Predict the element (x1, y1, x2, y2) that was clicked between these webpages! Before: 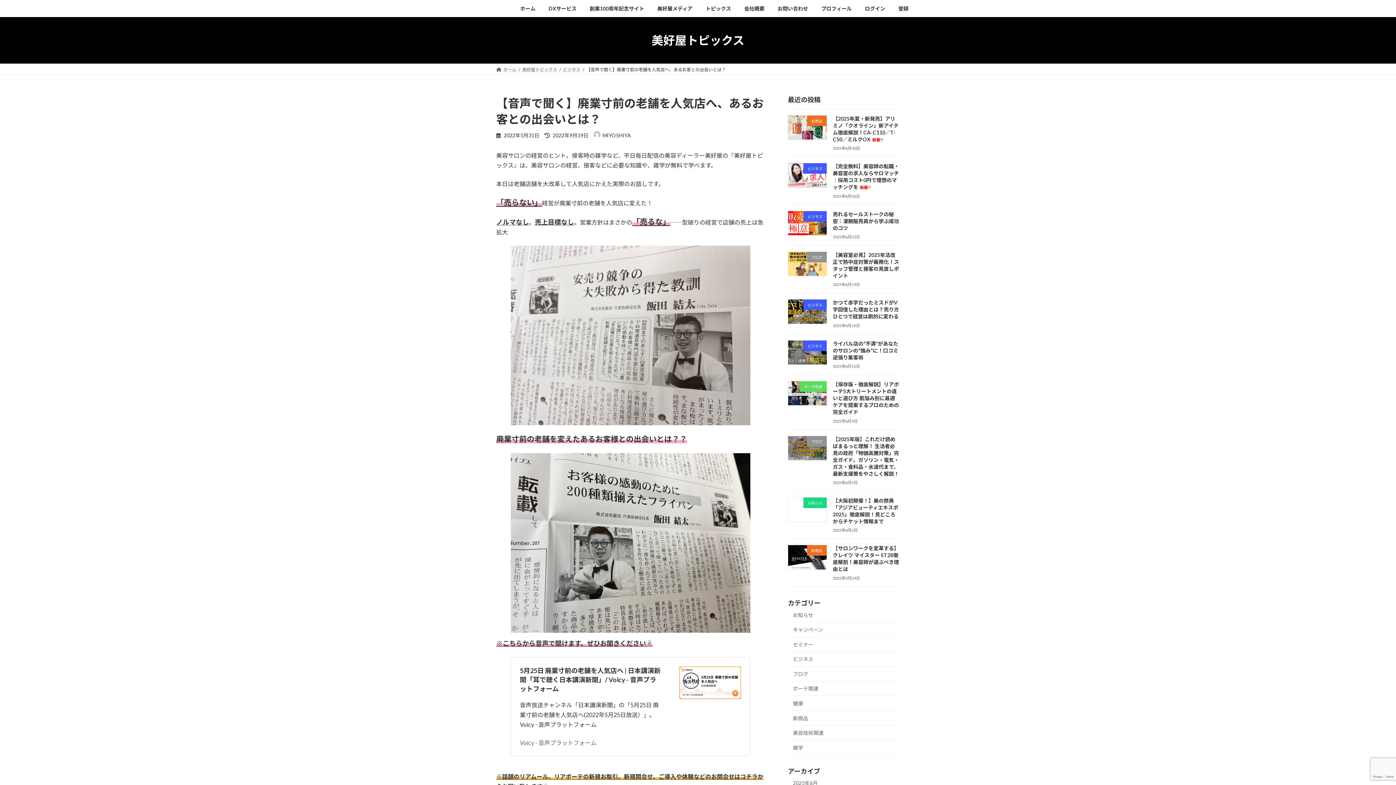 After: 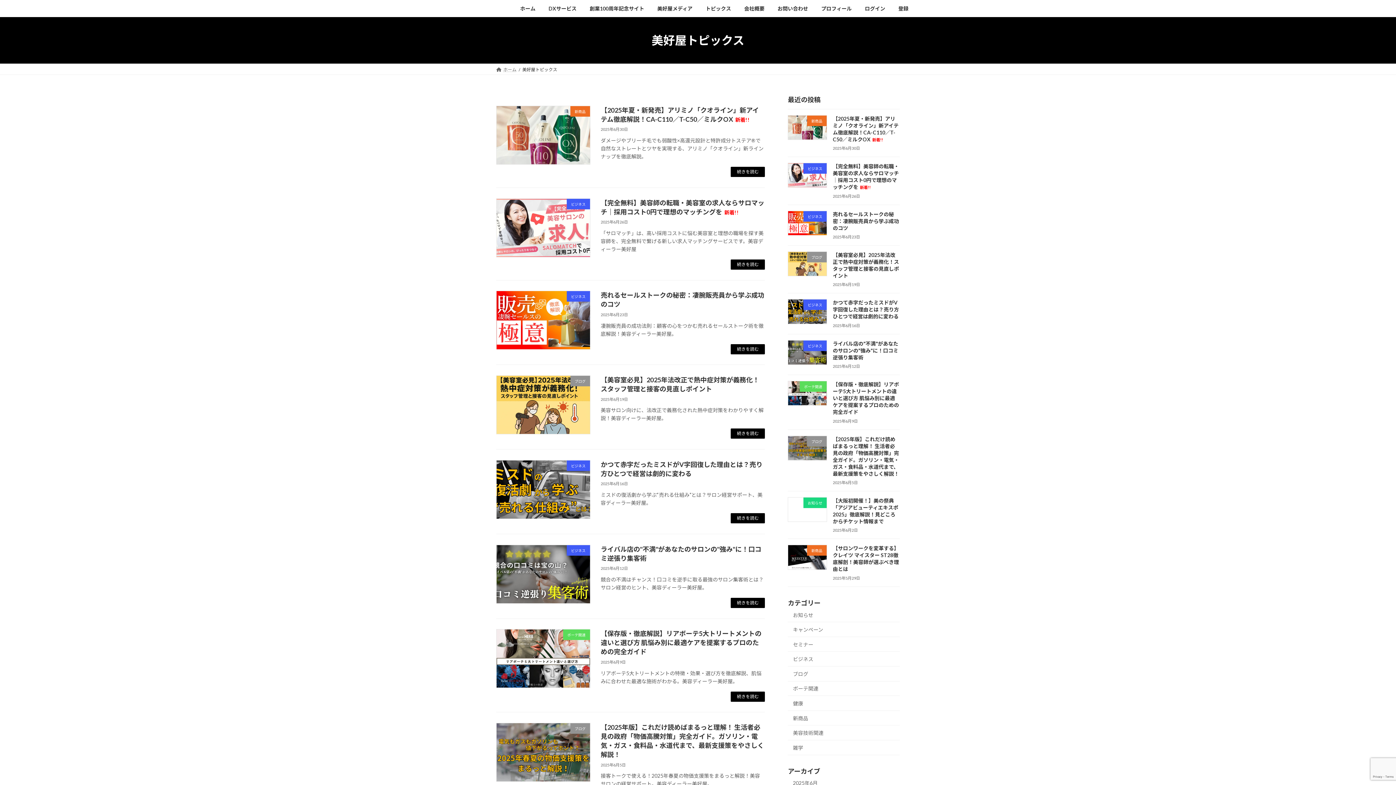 Action: bbox: (522, 66, 557, 72) label: 美好屋トピックス